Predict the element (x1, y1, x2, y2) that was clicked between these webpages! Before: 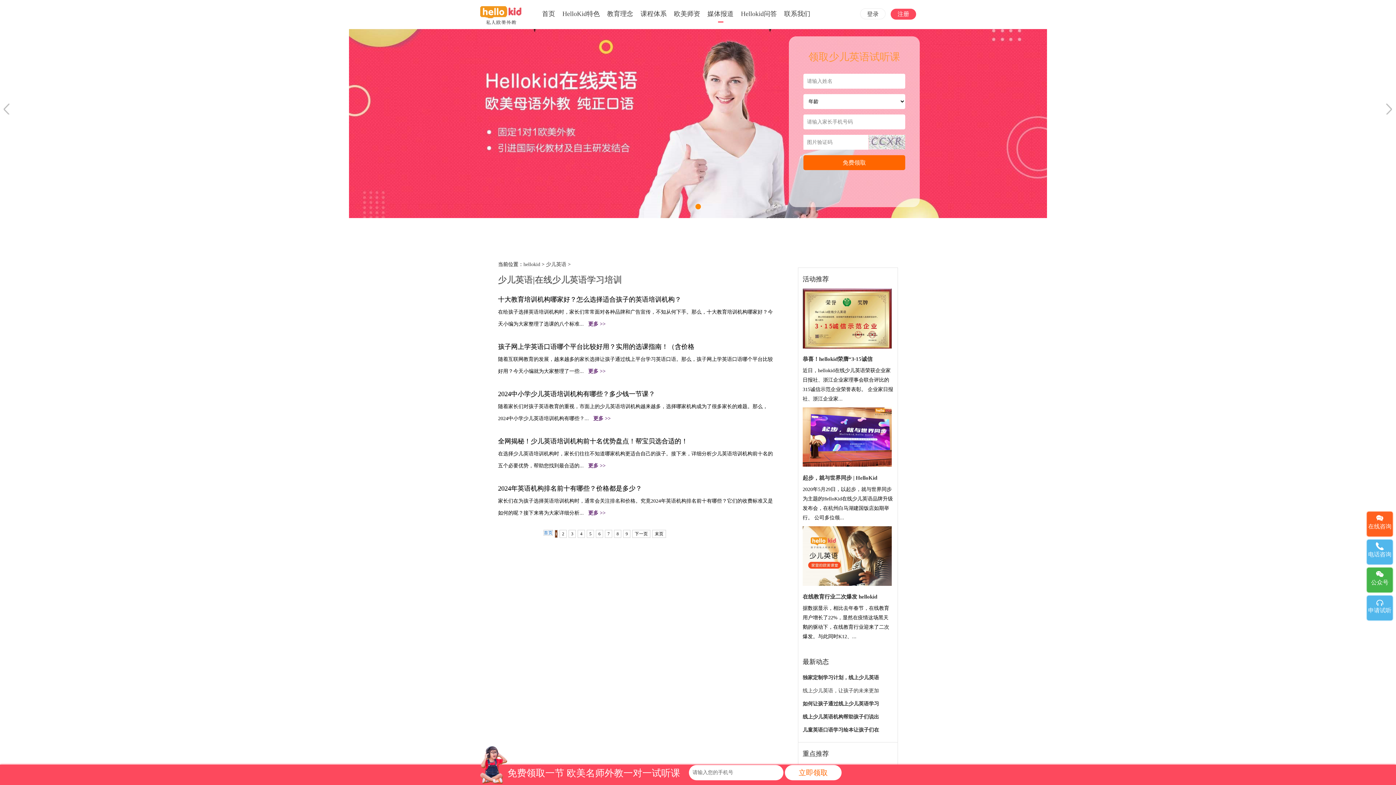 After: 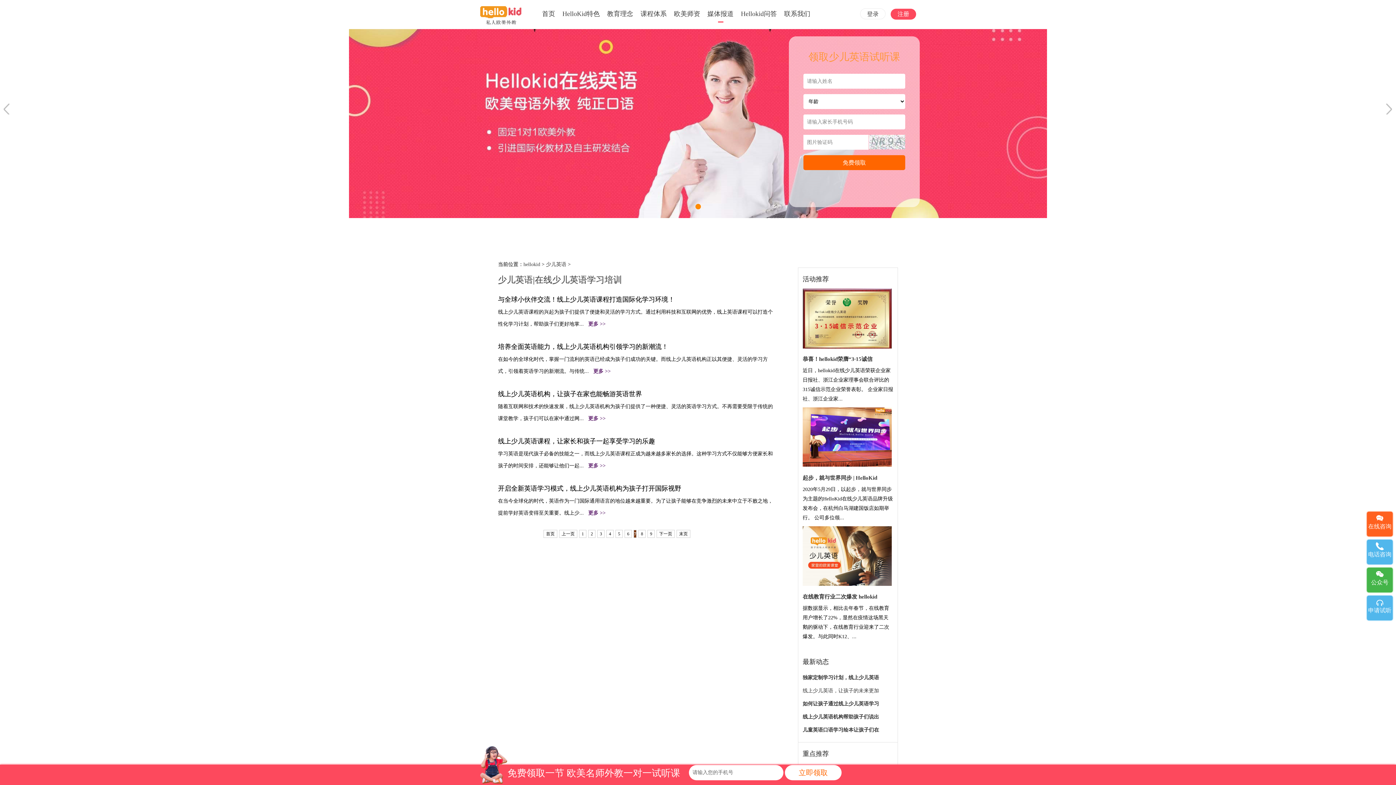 Action: bbox: (605, 530, 612, 537) label: 7